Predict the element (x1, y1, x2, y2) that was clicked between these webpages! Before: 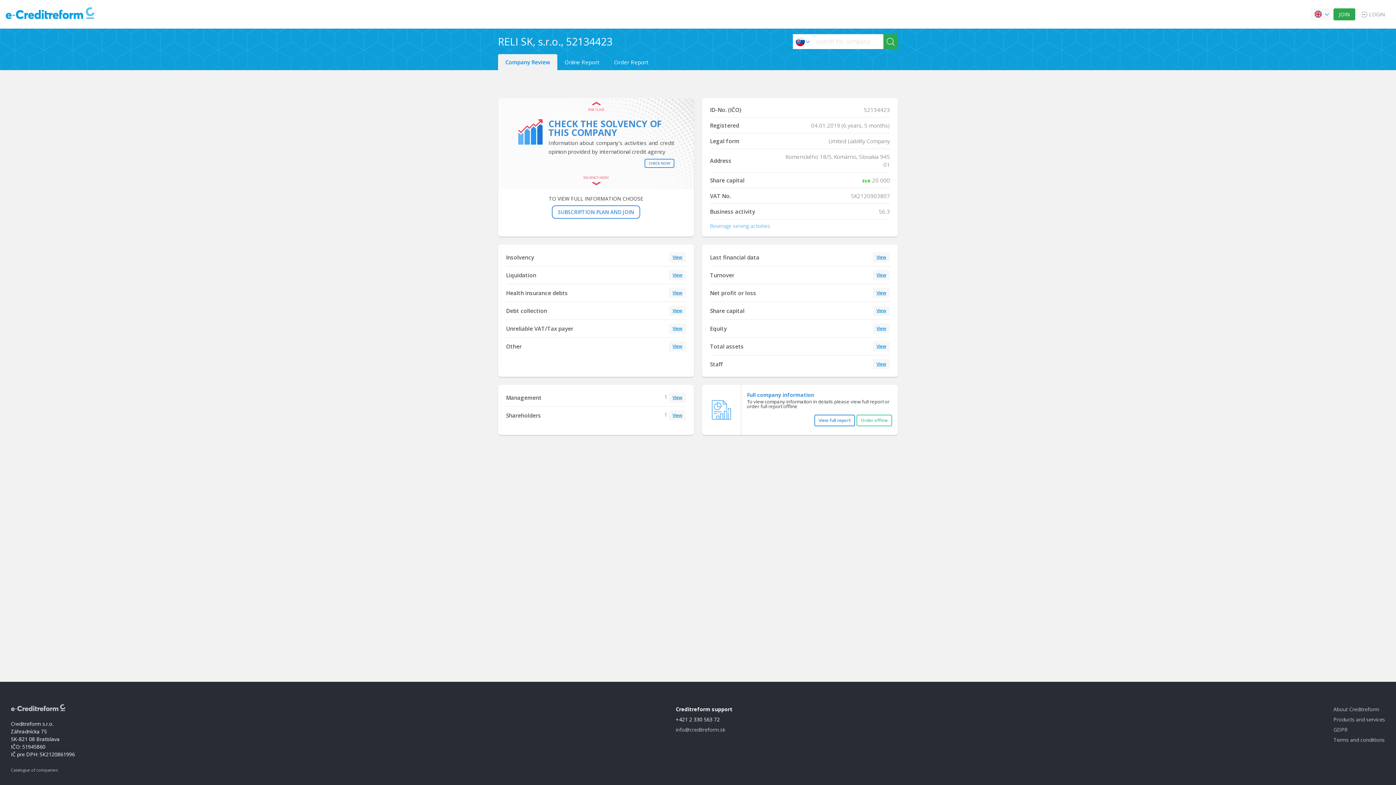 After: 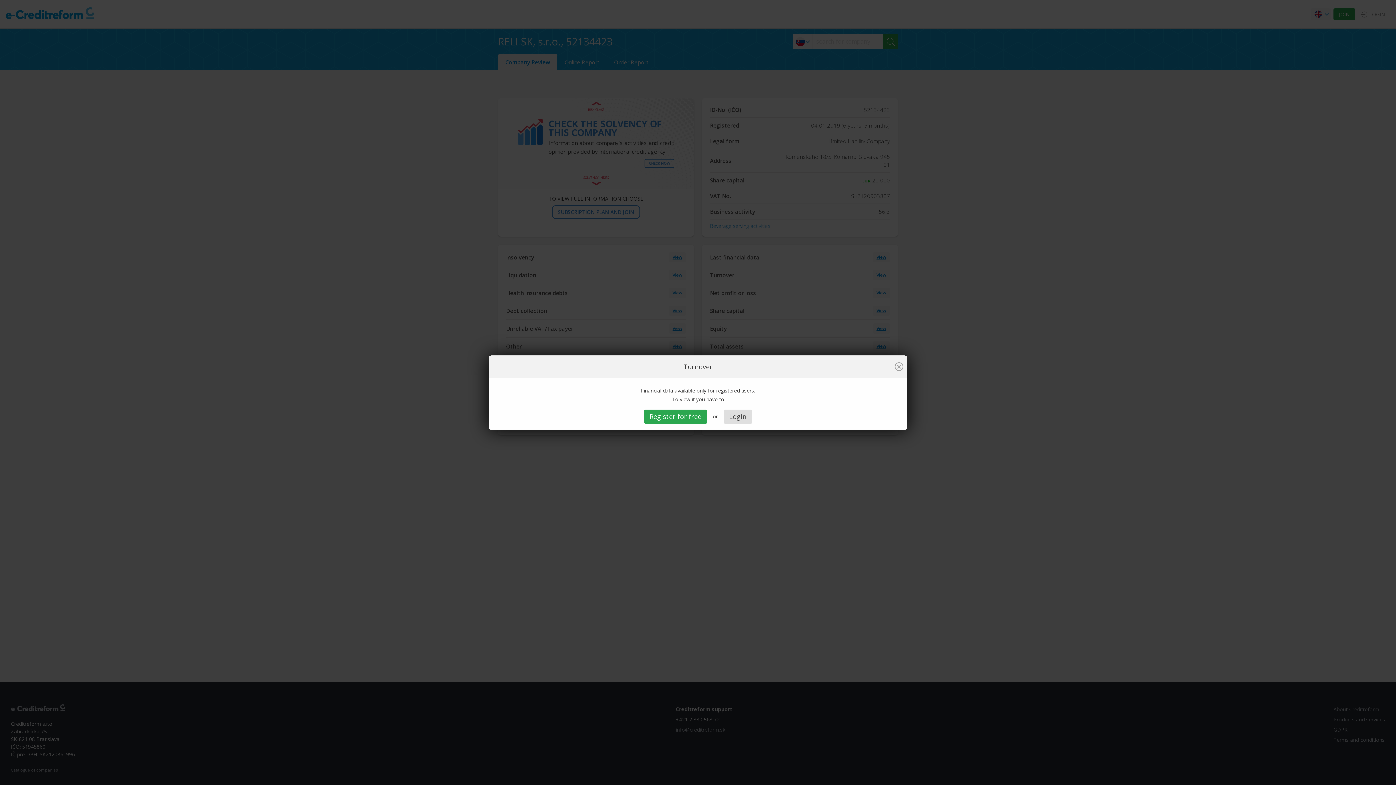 Action: bbox: (876, 271, 886, 278) label: View